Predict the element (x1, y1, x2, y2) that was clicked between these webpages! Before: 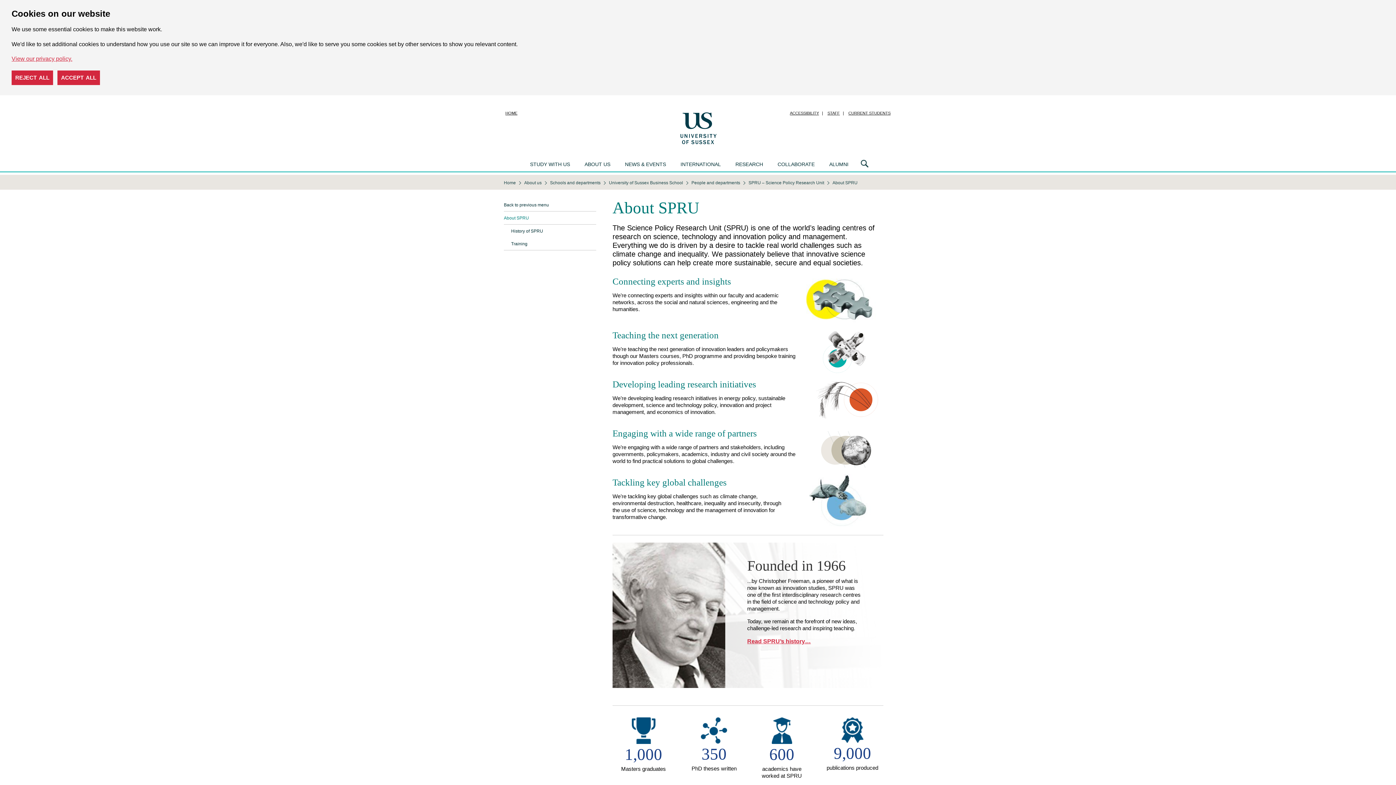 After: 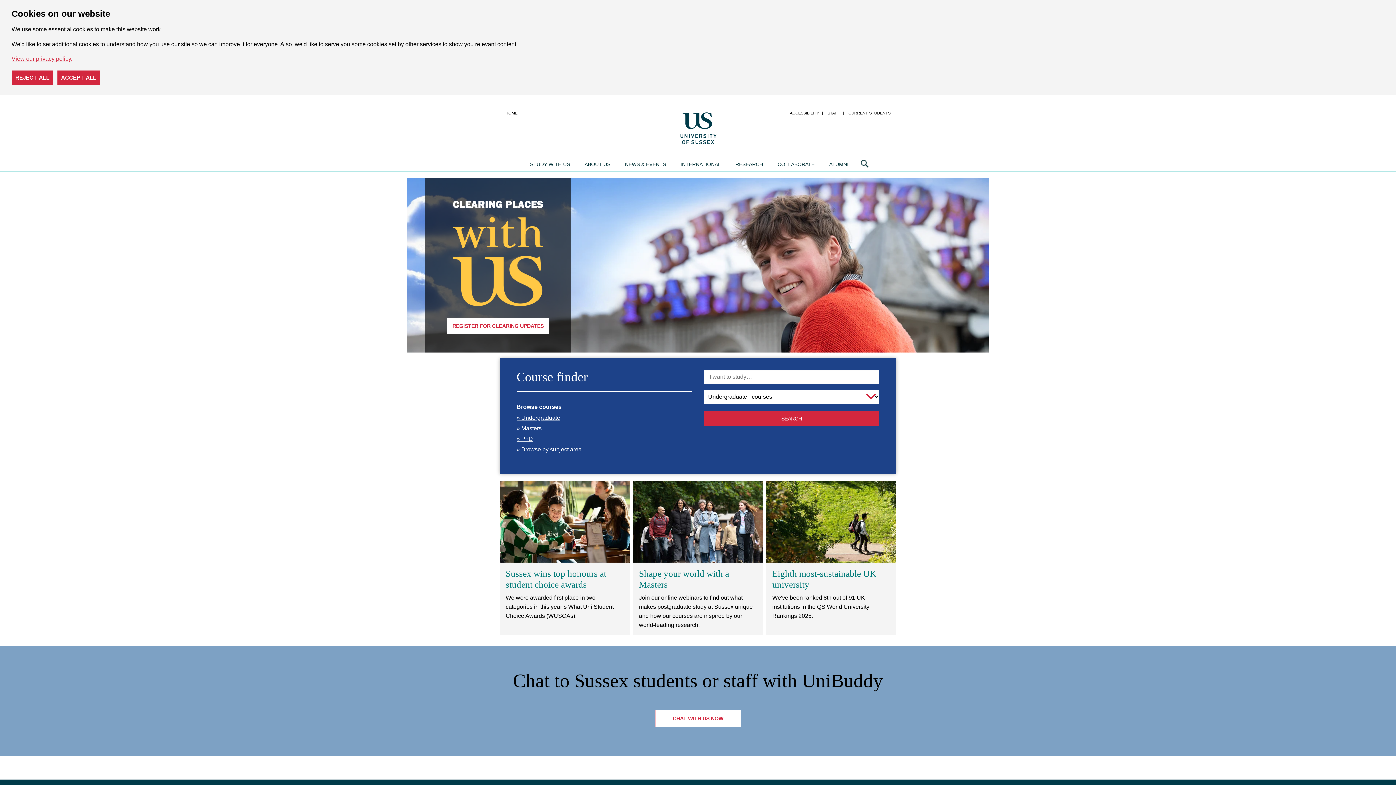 Action: bbox: (676, 109, 719, 146) label: University of Sussex